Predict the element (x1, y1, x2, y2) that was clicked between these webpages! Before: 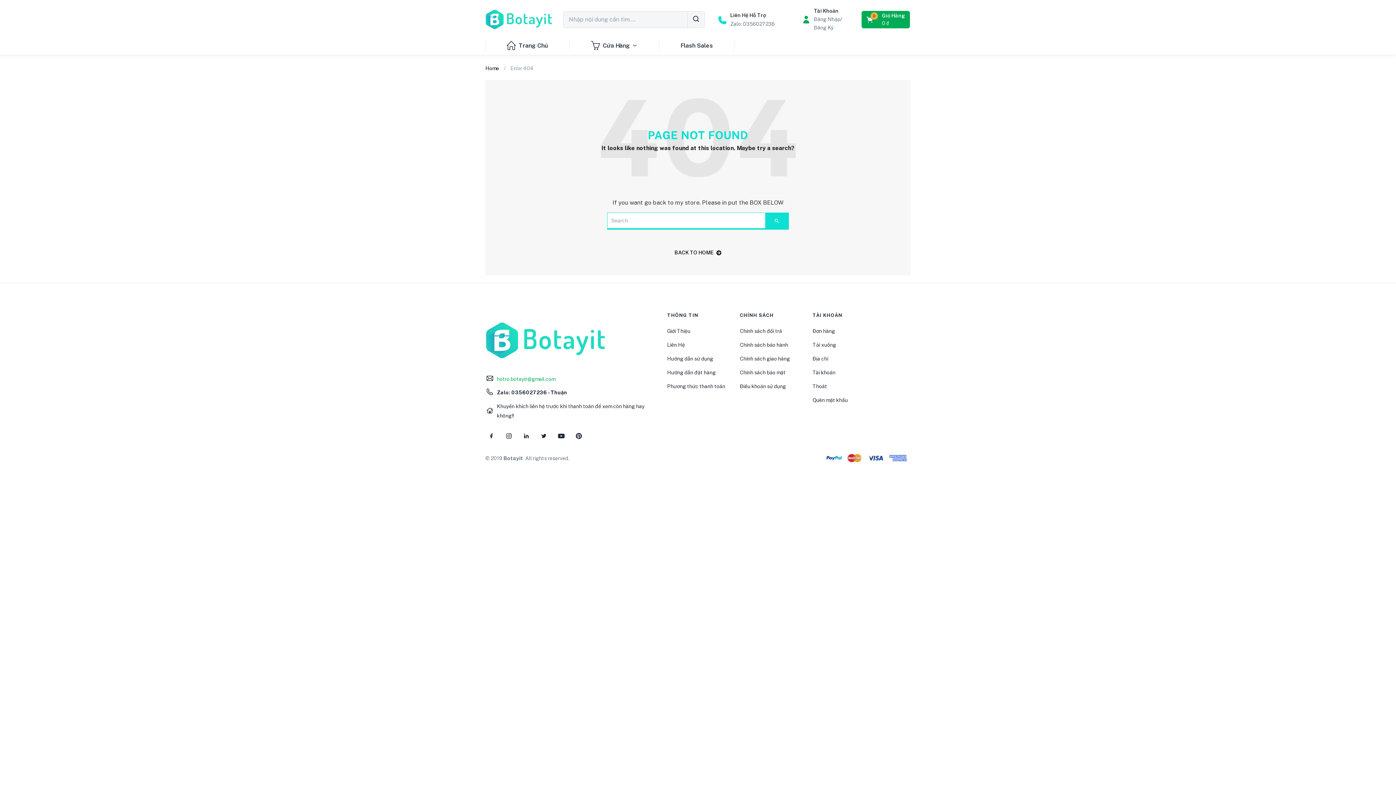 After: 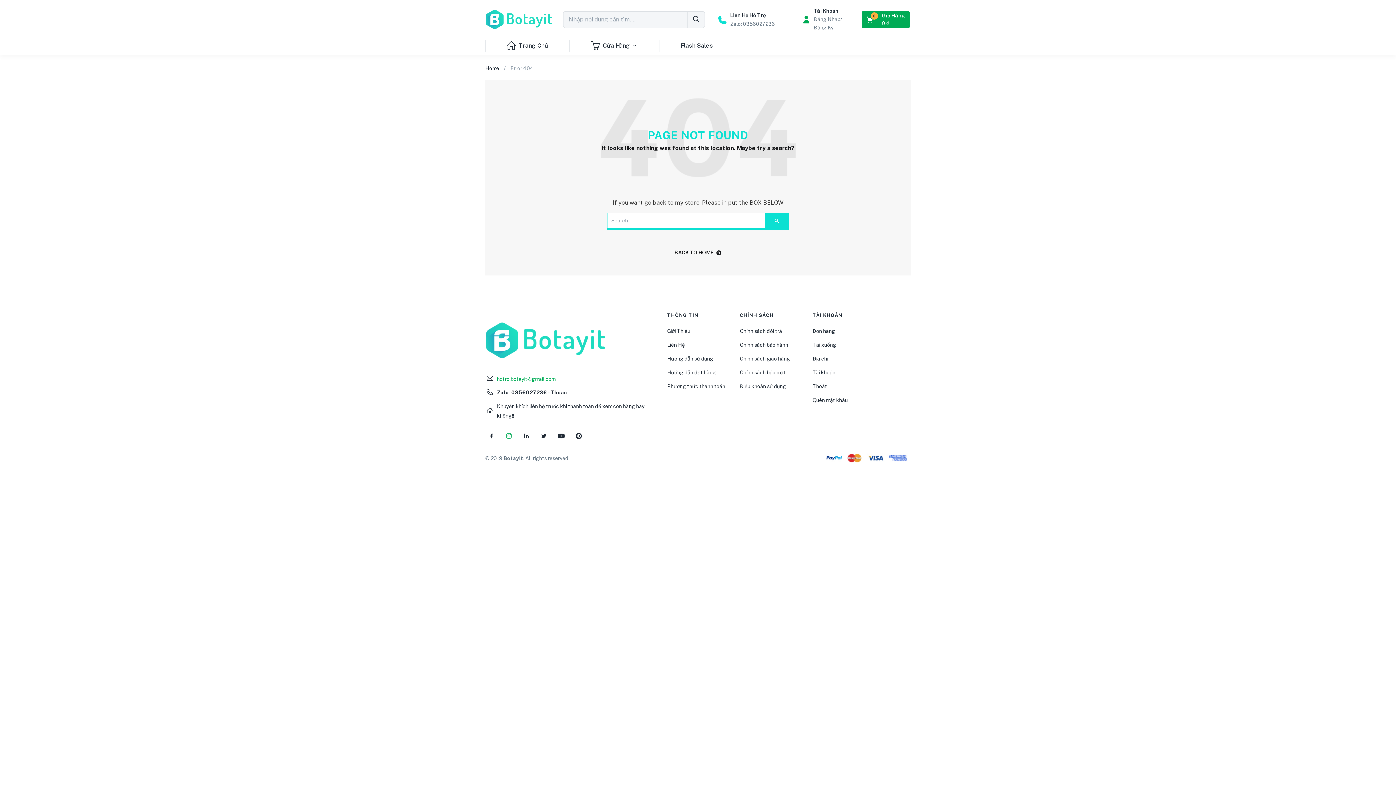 Action: bbox: (502, 430, 515, 442) label: Instagram